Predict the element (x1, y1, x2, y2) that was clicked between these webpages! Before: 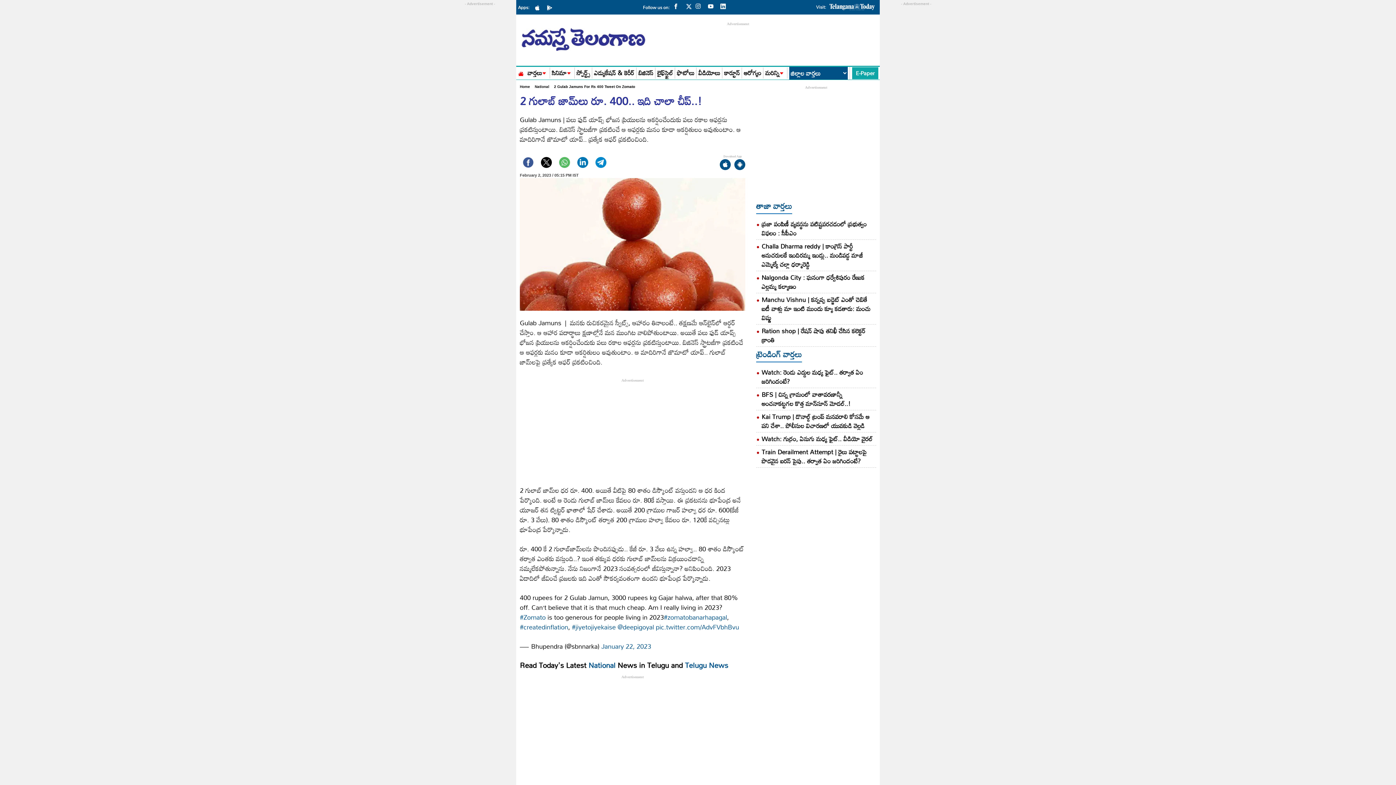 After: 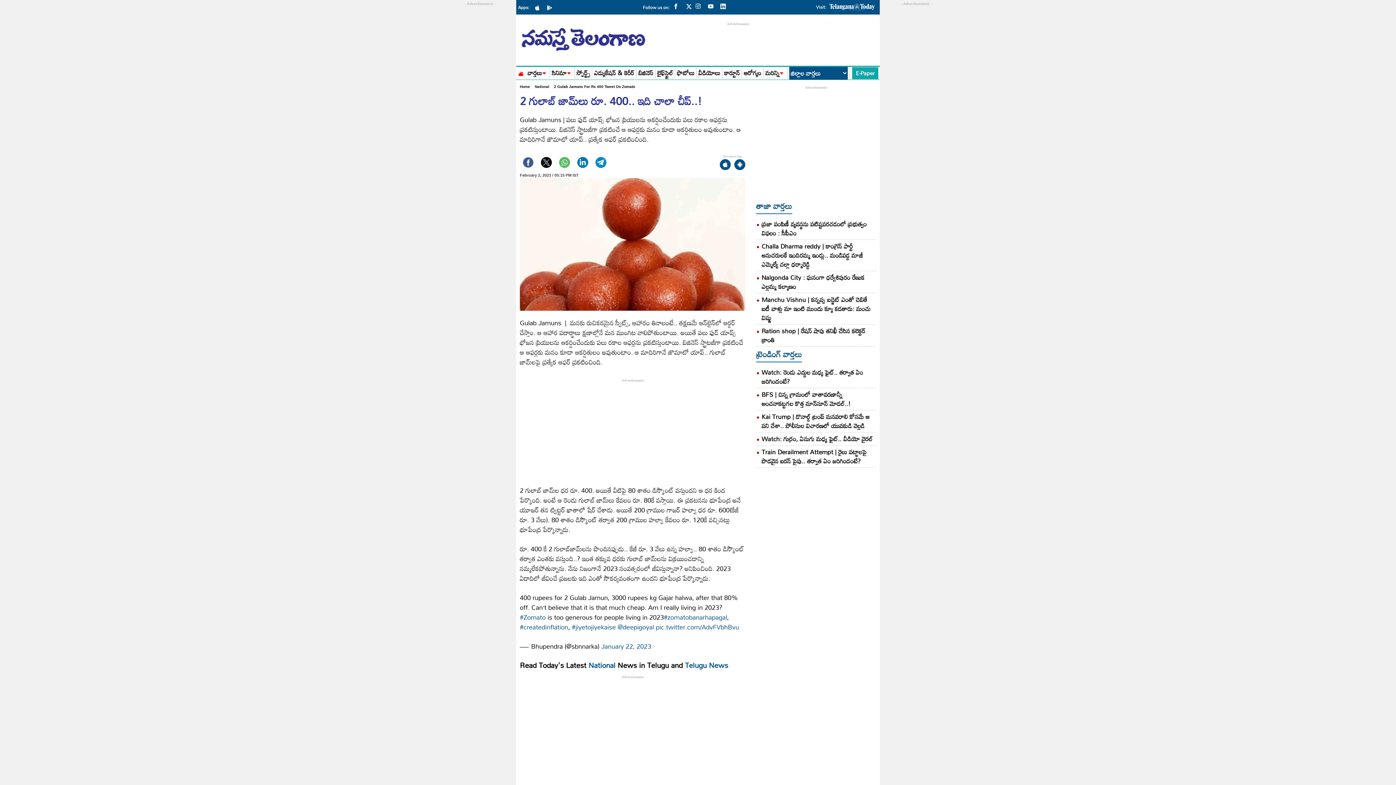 Action: bbox: (557, 155, 572, 169)